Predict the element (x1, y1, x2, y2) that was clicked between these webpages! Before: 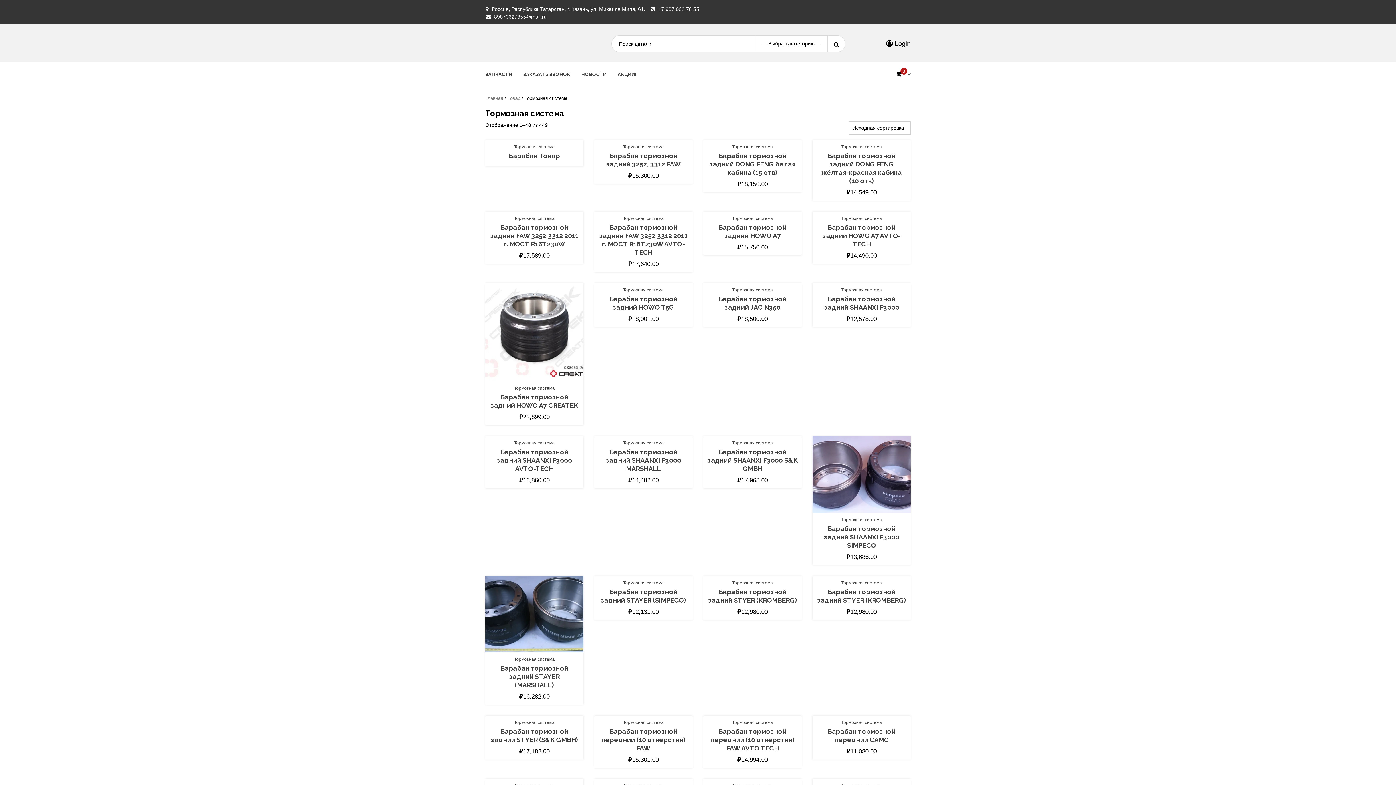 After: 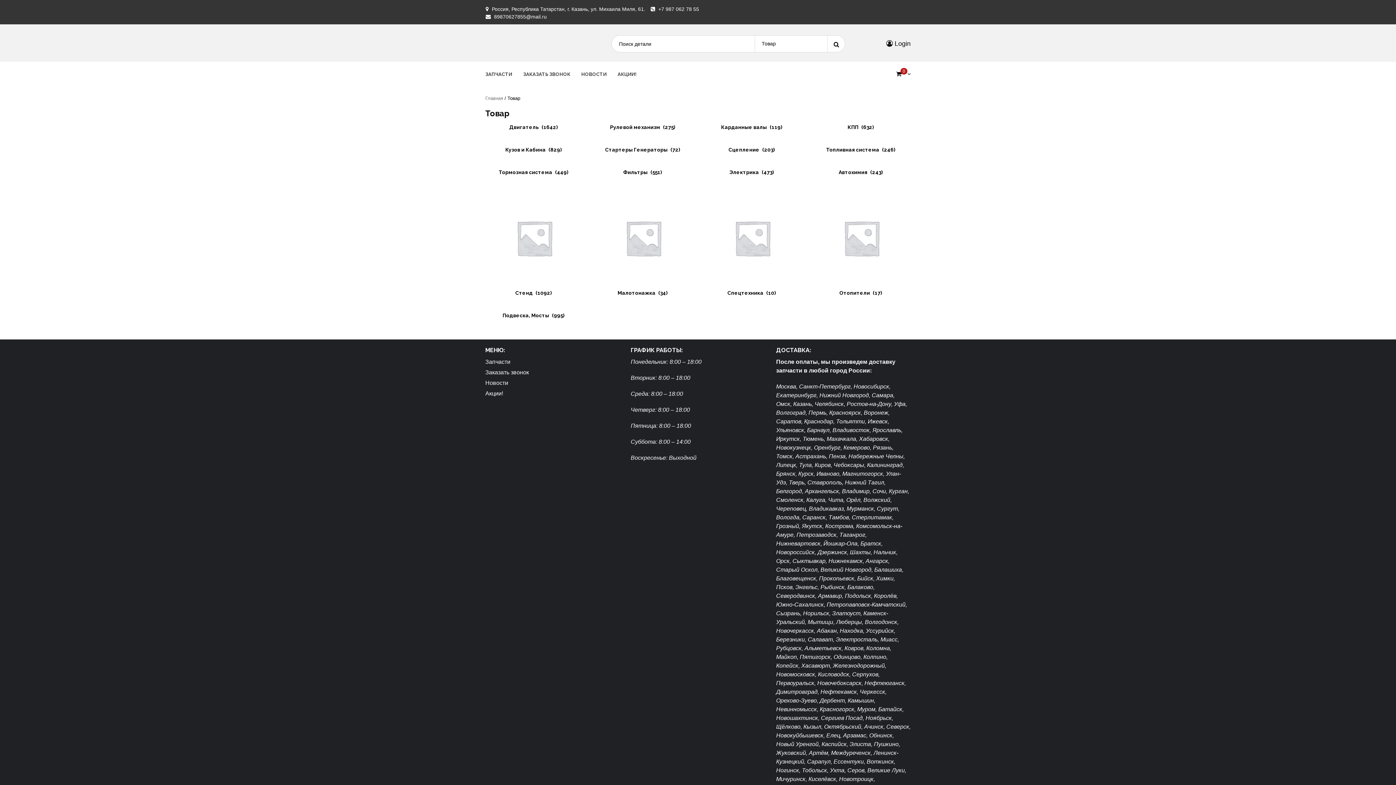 Action: bbox: (485, 70, 512, 77) label: ЗАПЧАСТИ